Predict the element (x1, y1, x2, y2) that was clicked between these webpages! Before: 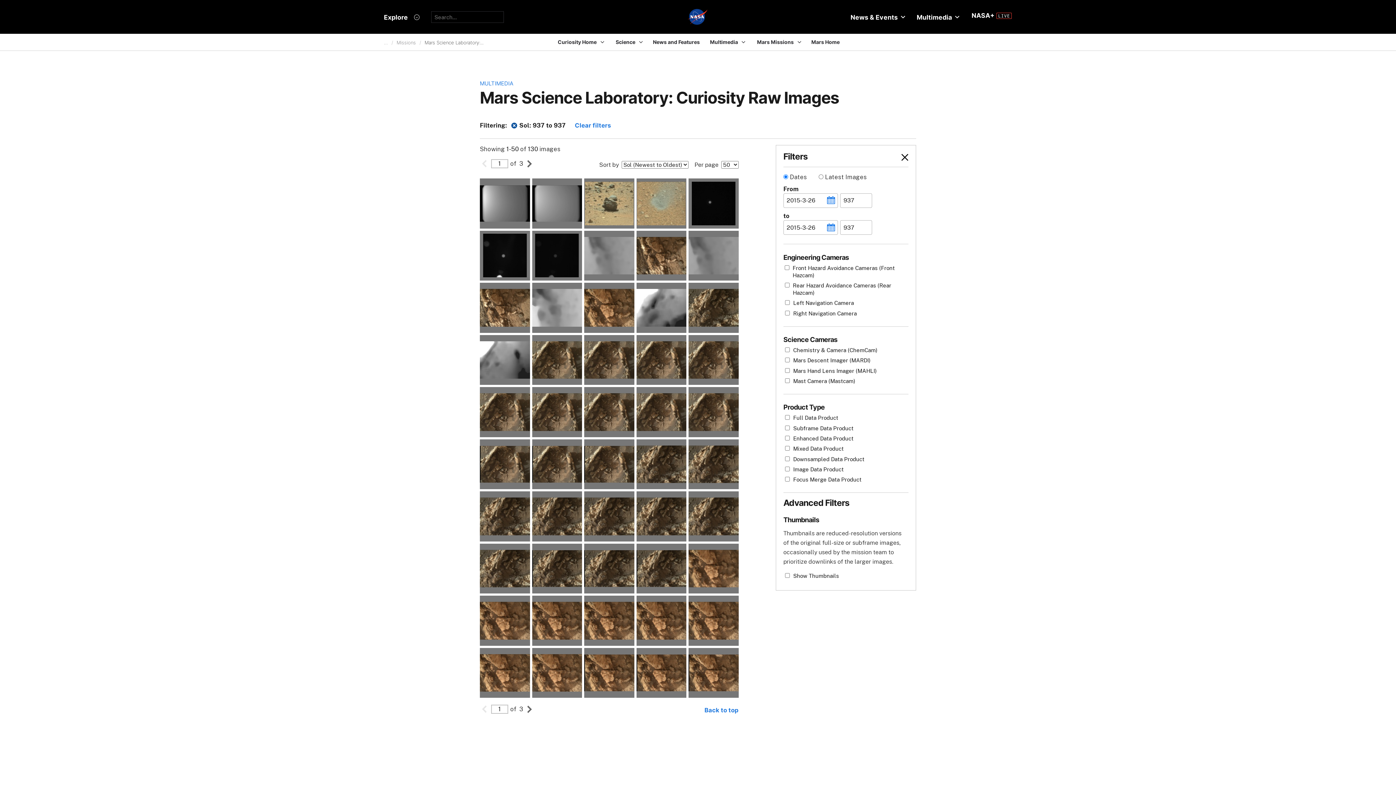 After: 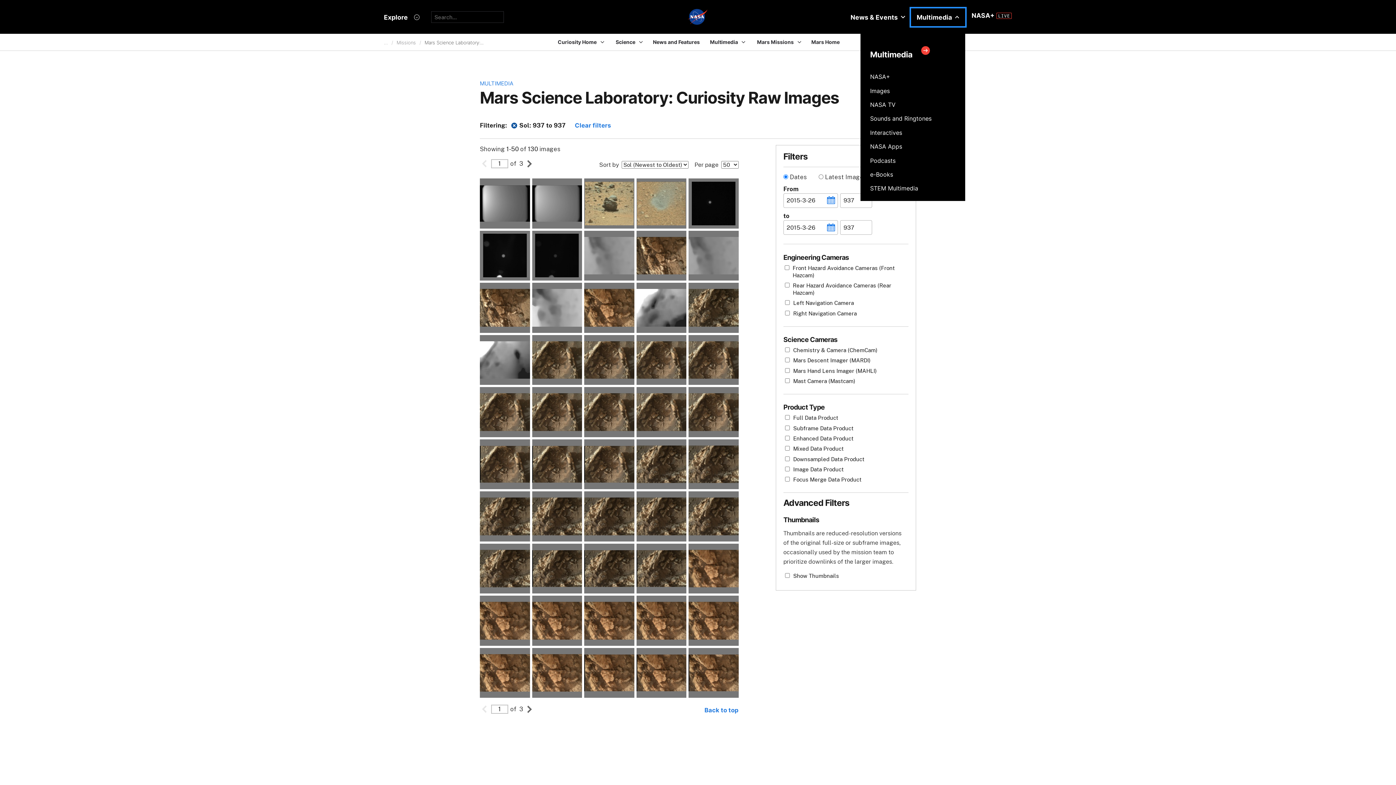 Action: label: Multimedia bbox: (911, 8, 965, 26)